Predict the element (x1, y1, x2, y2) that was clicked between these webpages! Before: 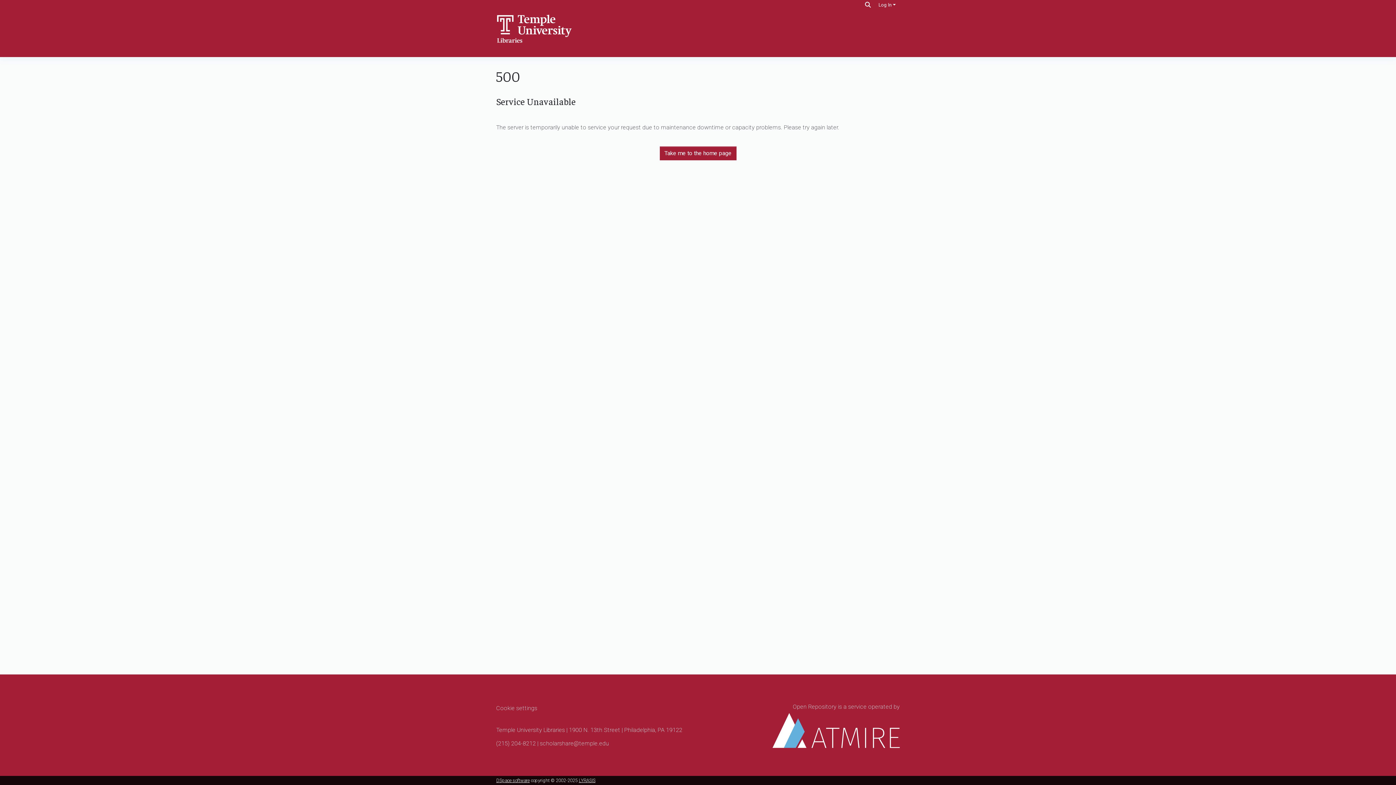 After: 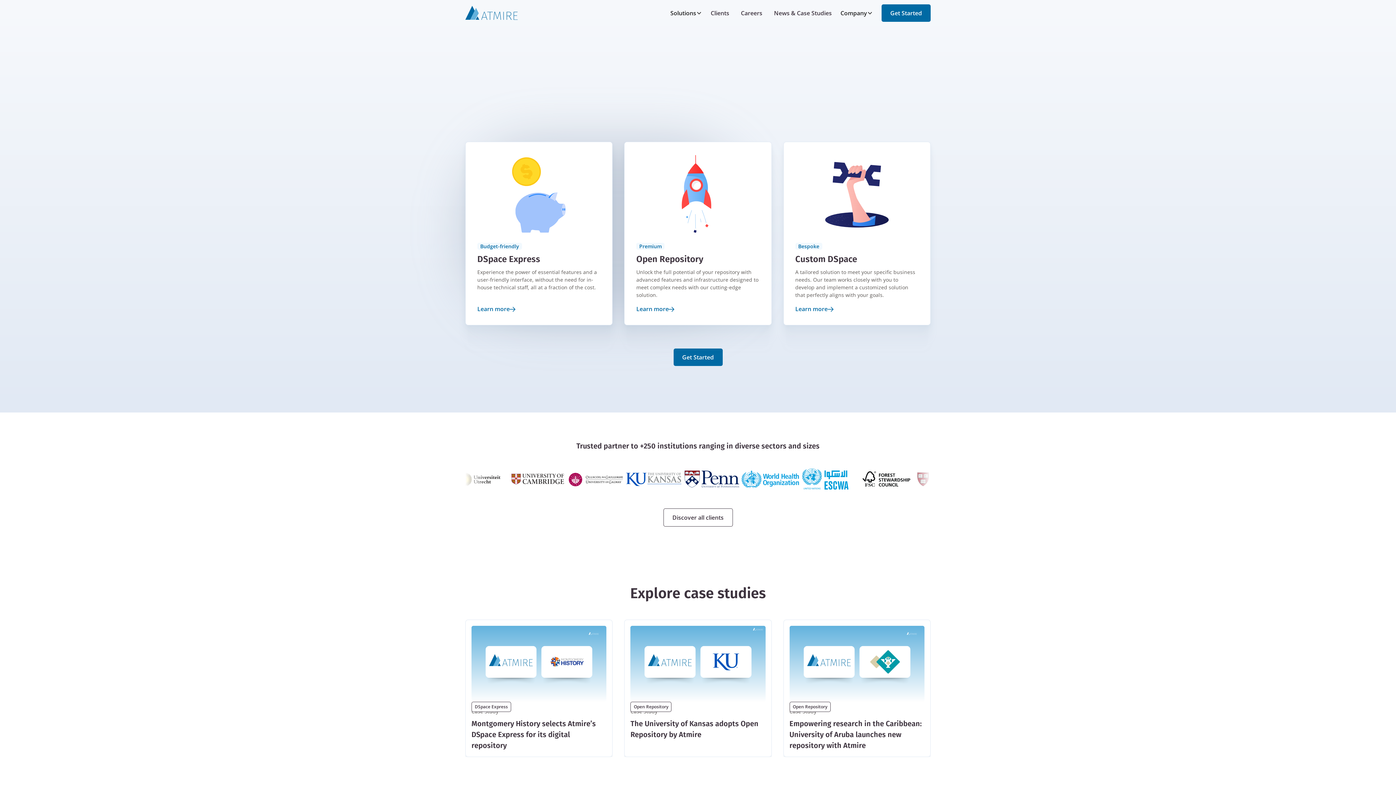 Action: label: Open Repository is a service operated by bbox: (772, 703, 900, 748)